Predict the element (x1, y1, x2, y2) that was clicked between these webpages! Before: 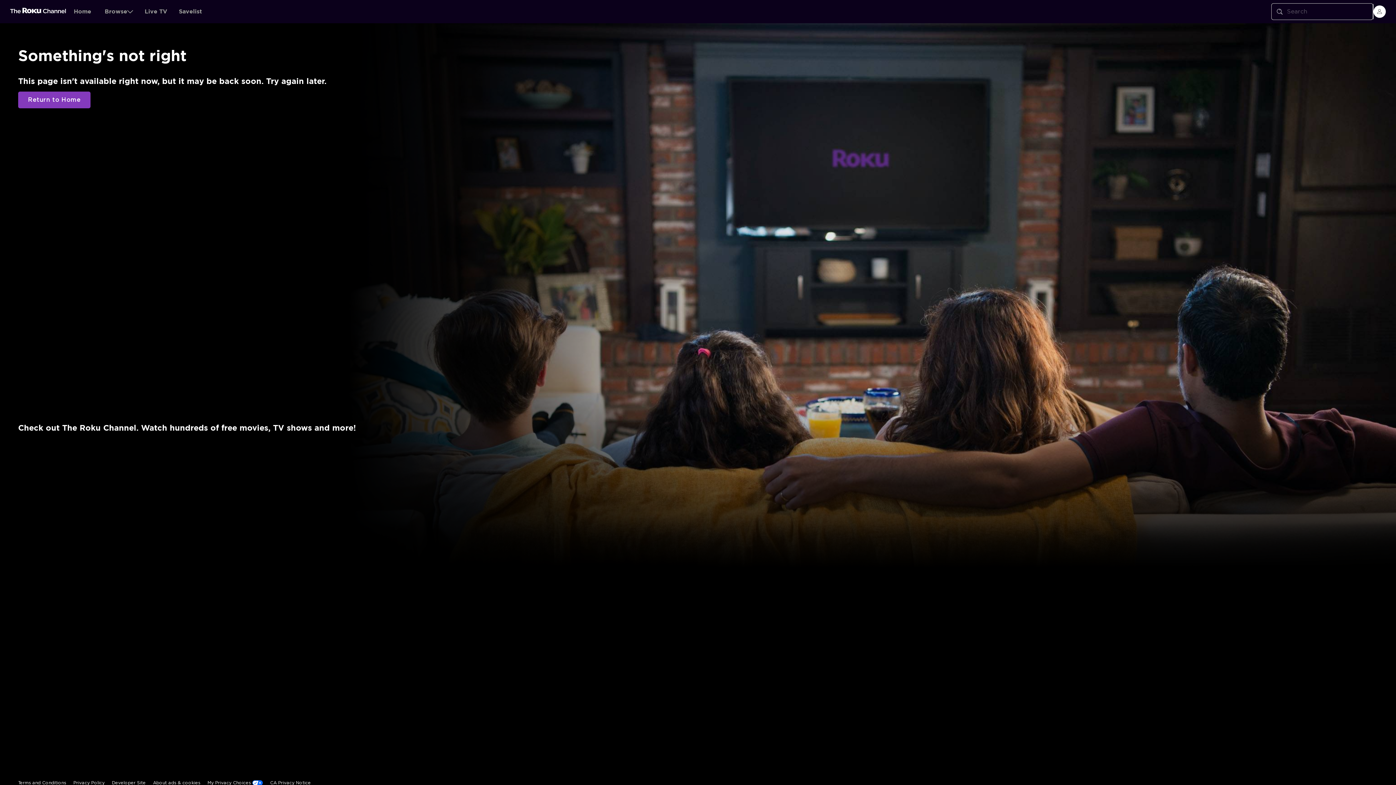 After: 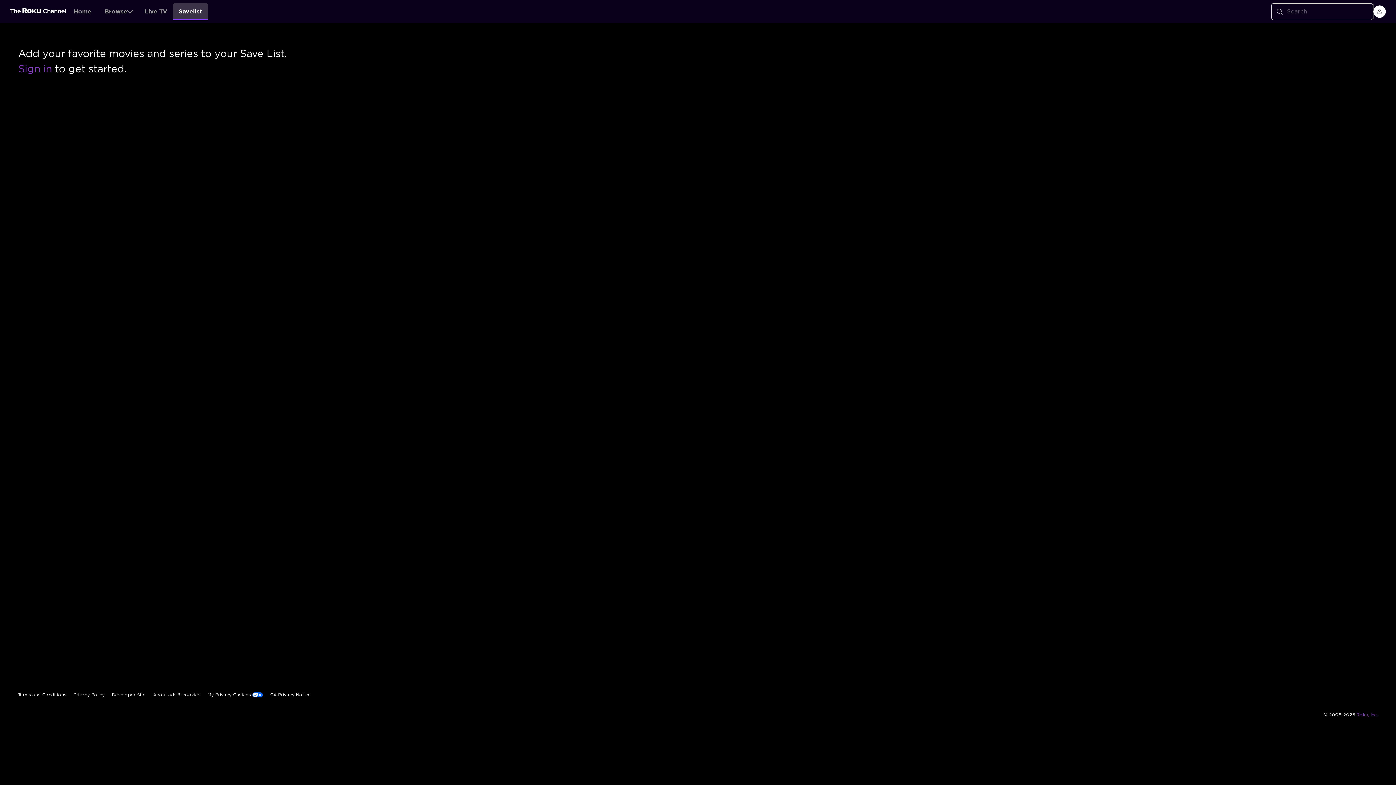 Action: label: Savelist bbox: (173, 2, 208, 20)